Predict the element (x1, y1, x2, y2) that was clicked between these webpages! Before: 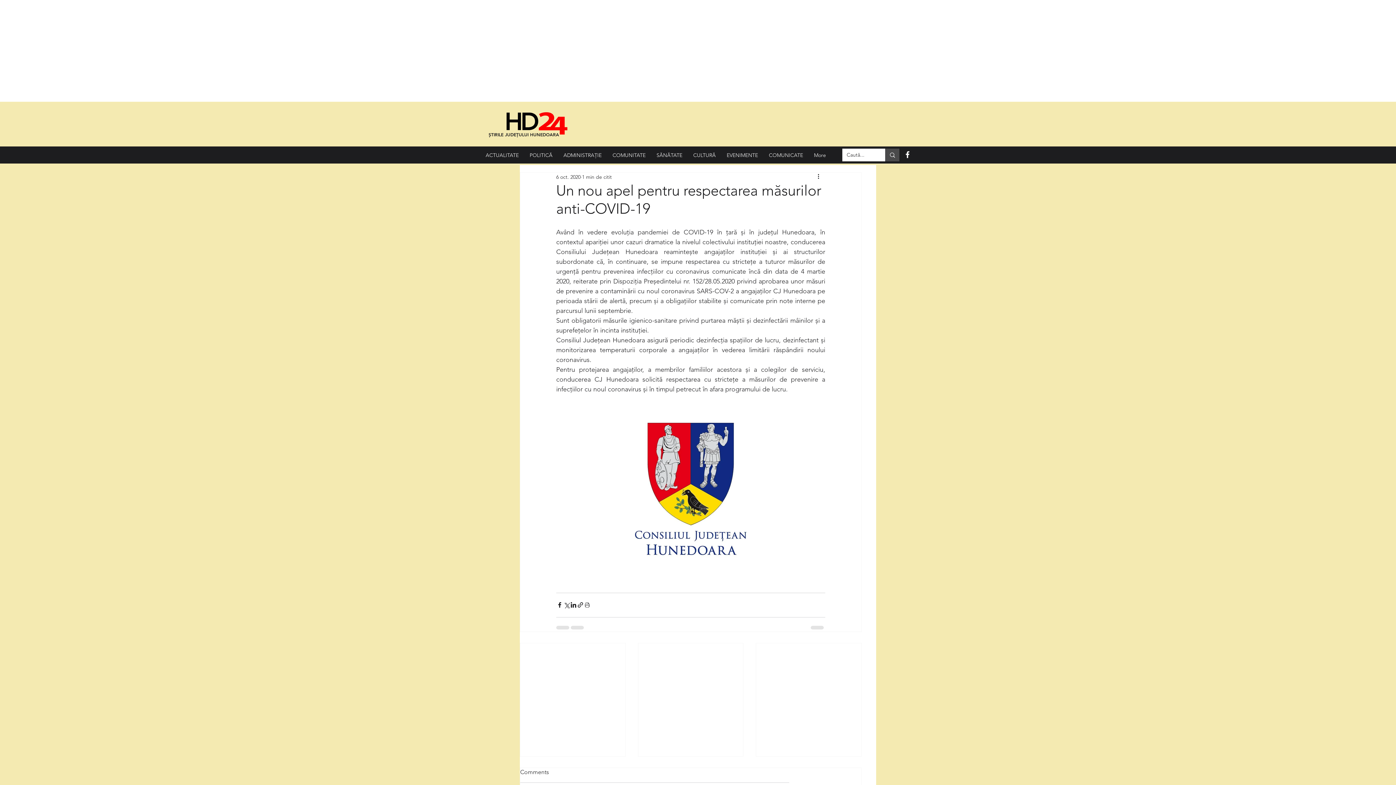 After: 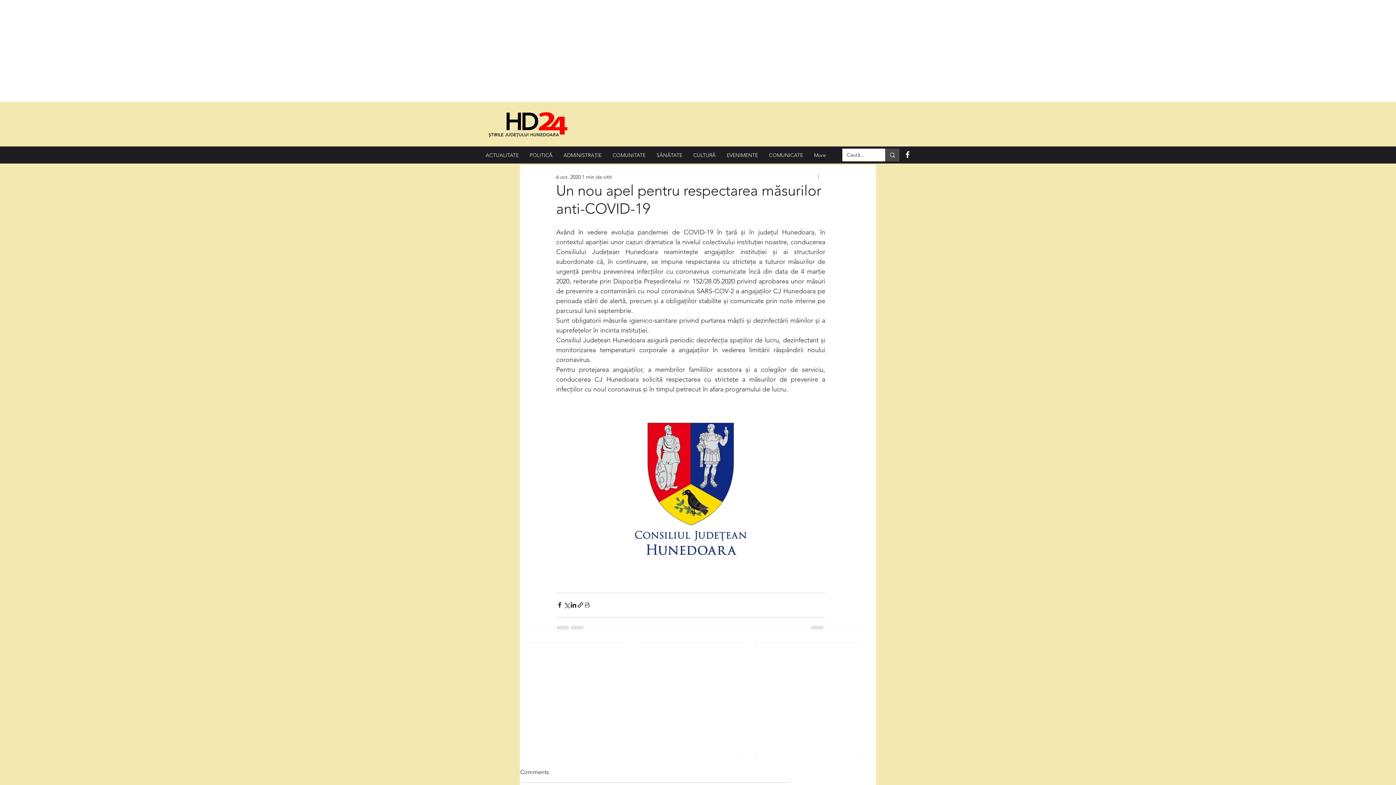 Action: bbox: (816, 172, 825, 181) label: Mai multe acțiuni